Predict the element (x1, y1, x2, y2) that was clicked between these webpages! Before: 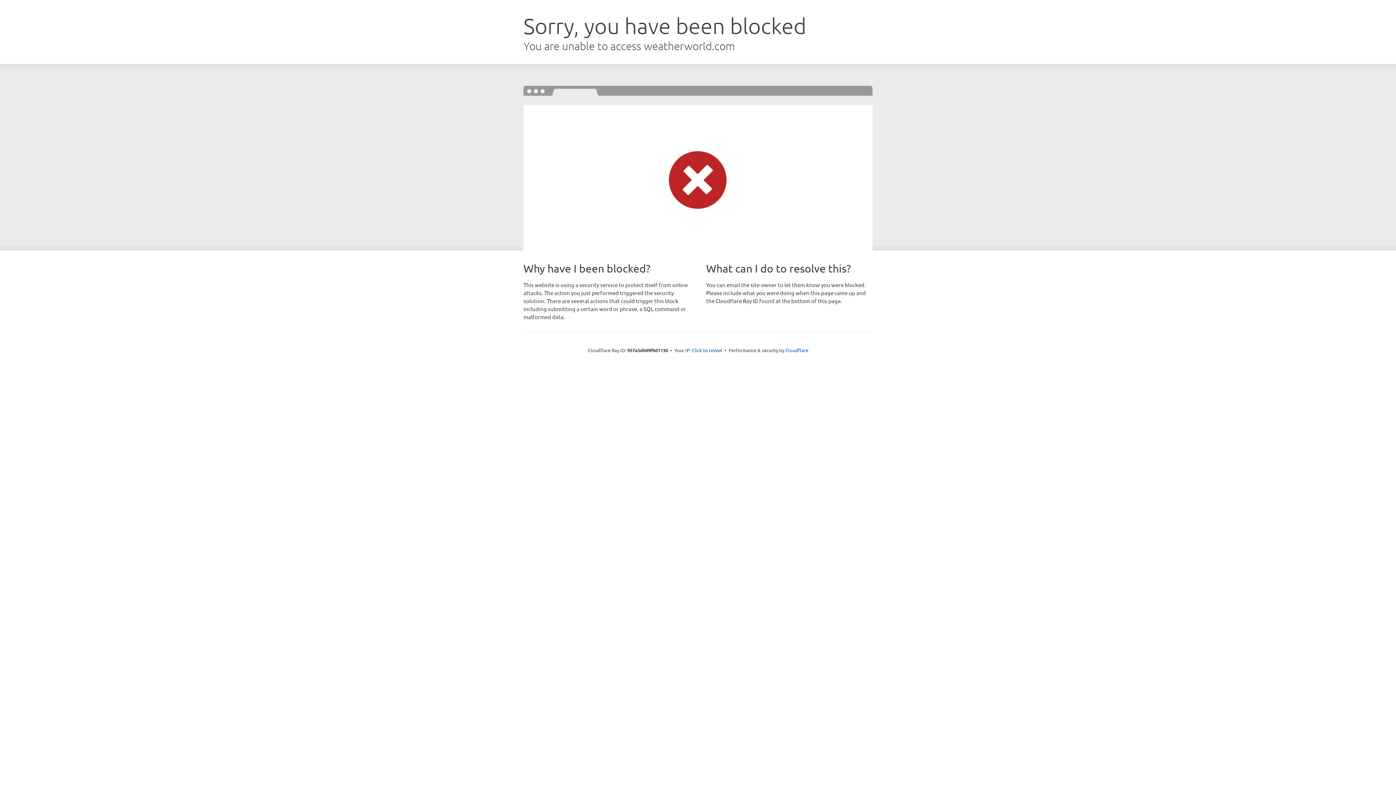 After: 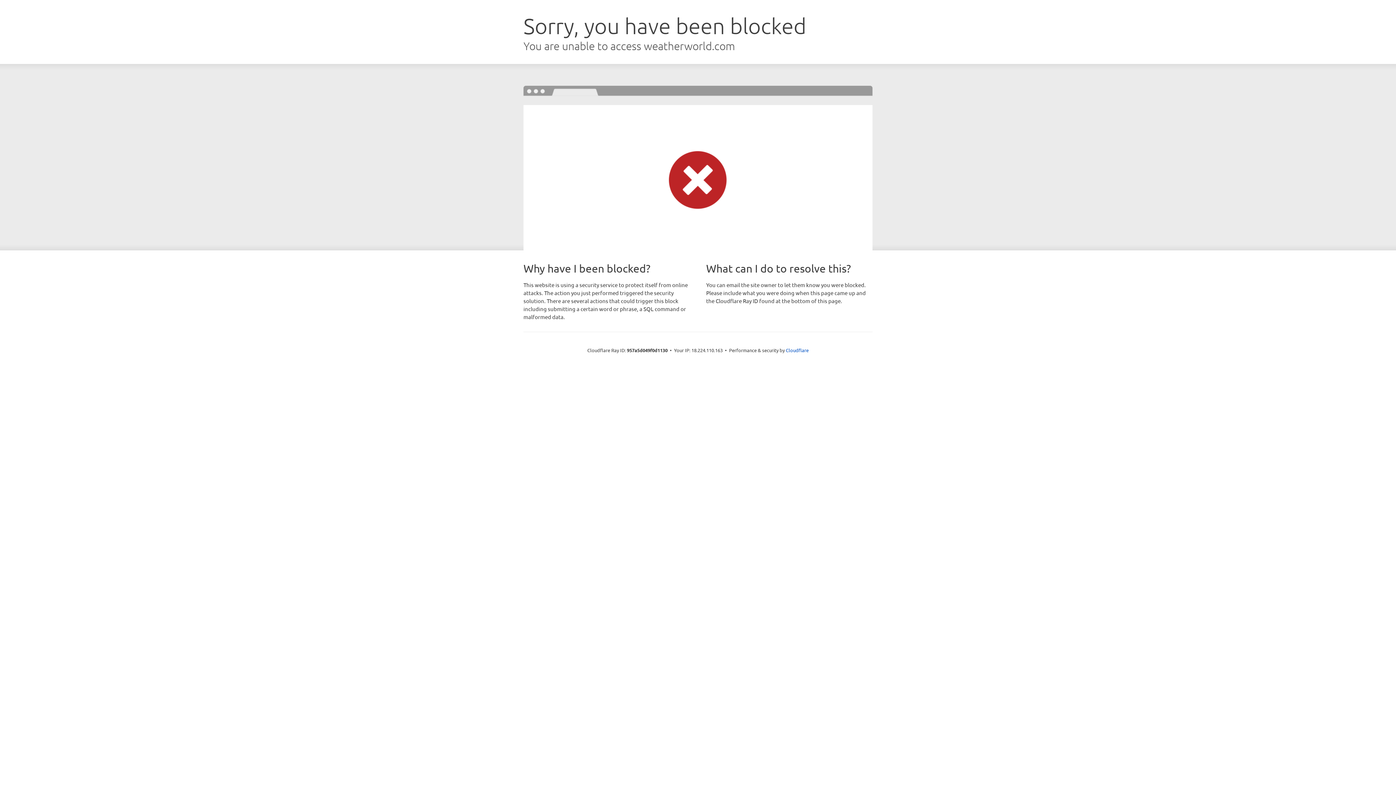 Action: label: Click to reveal bbox: (692, 346, 722, 353)